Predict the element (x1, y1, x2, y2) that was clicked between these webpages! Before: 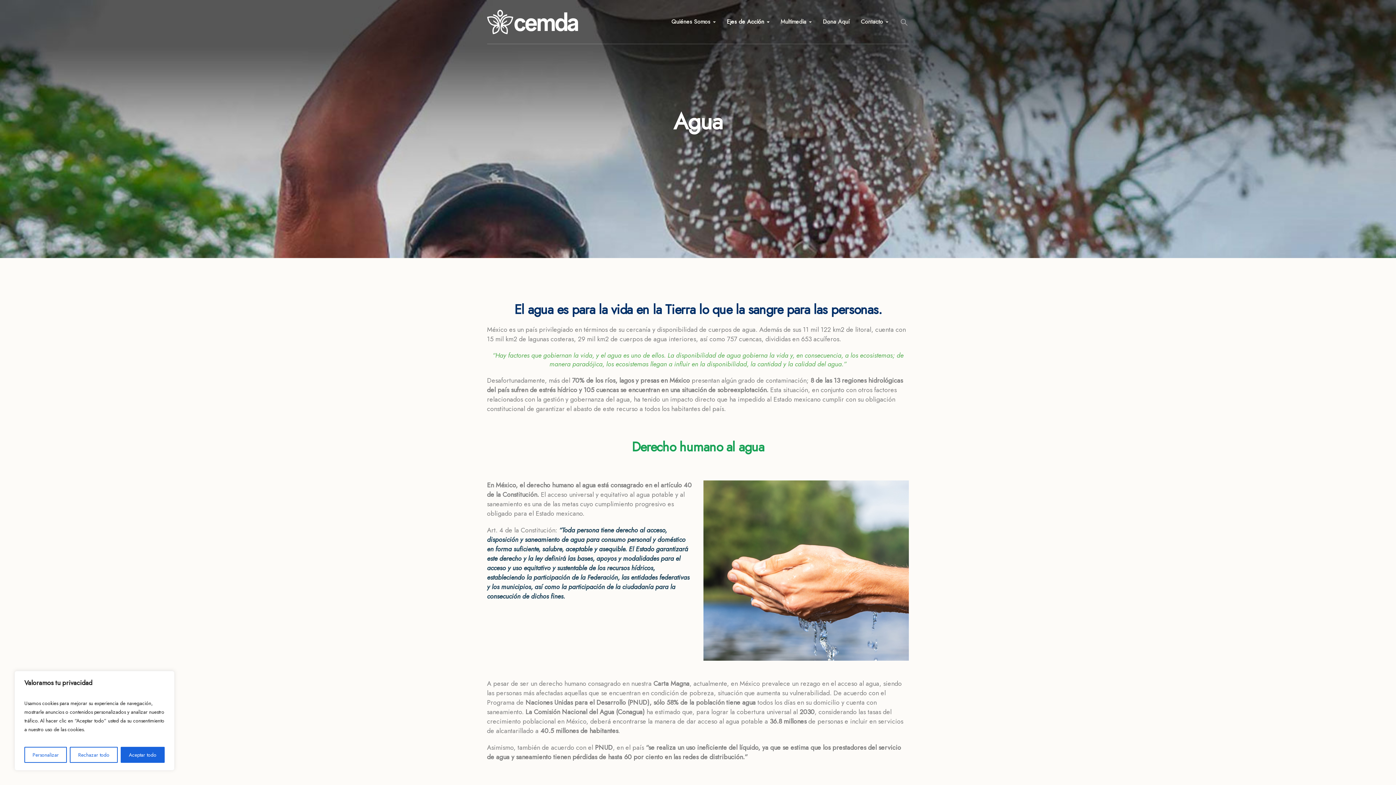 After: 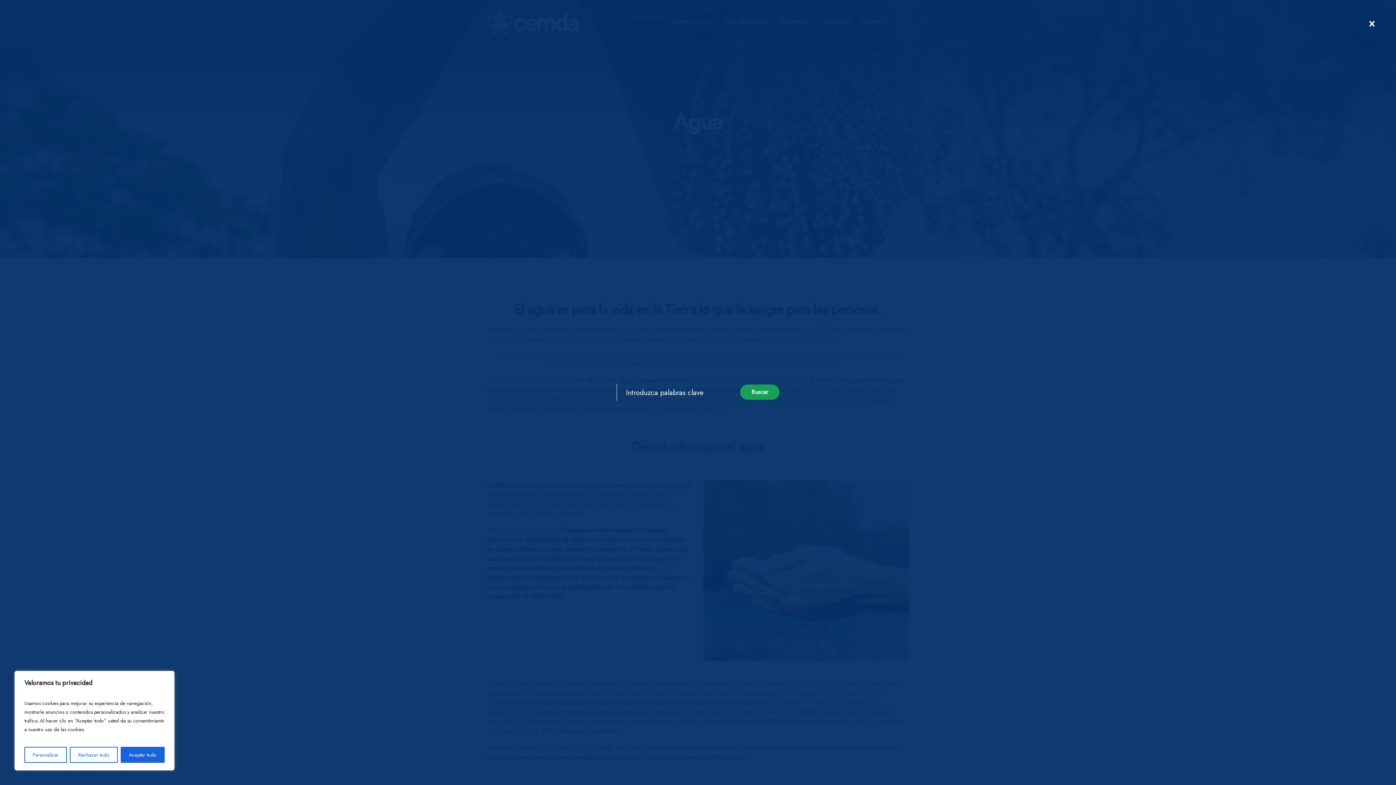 Action: bbox: (899, 17, 909, 26)